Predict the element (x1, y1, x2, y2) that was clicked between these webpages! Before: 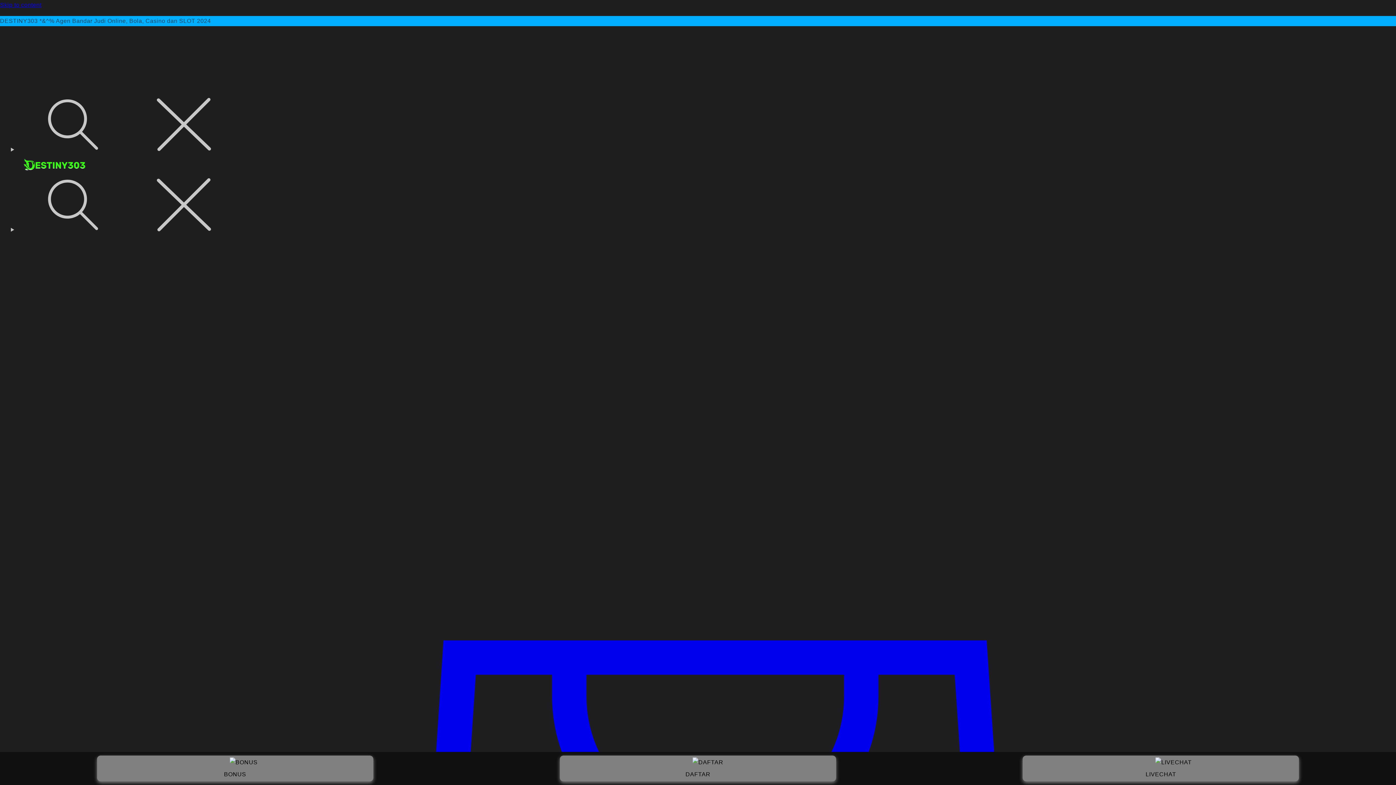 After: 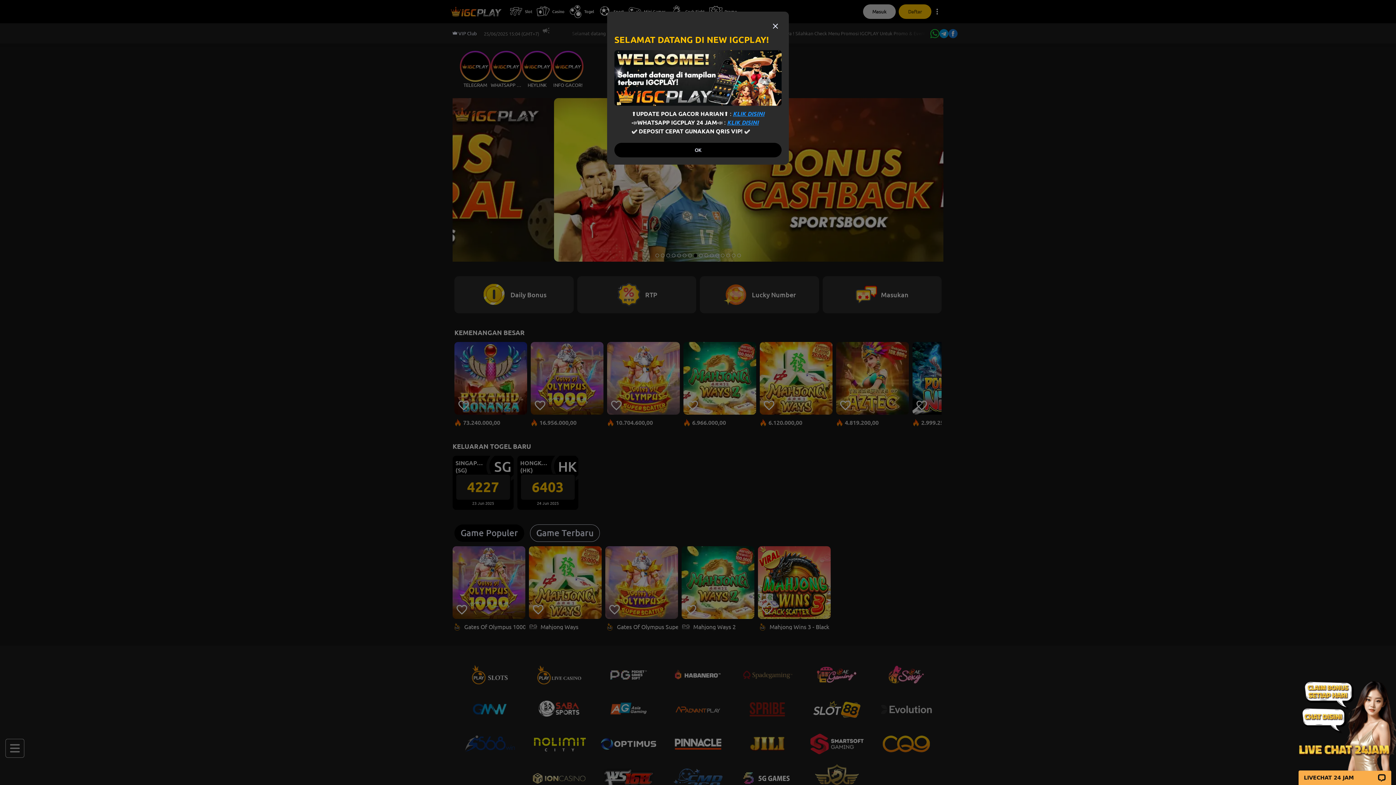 Action: label: DAFTAR bbox: (559, 756, 836, 781)